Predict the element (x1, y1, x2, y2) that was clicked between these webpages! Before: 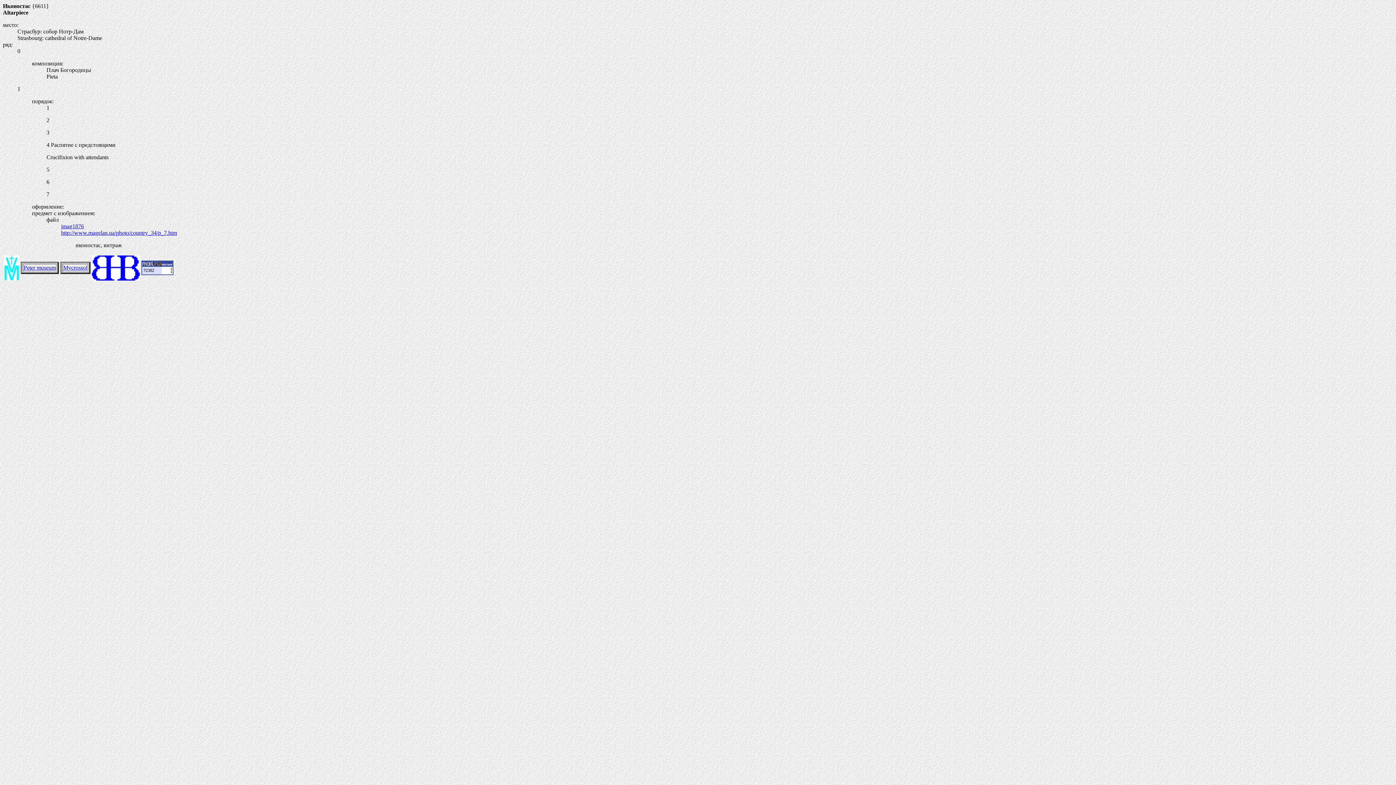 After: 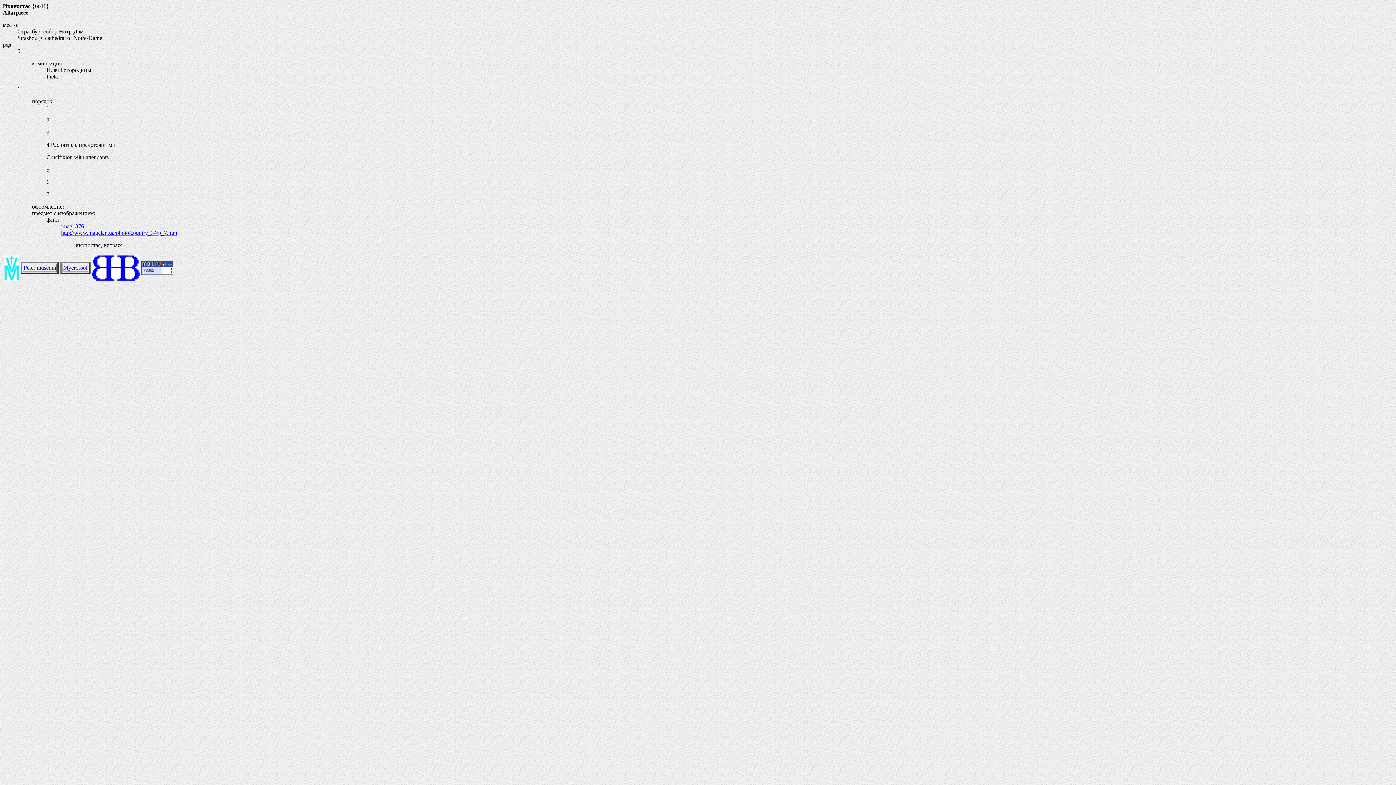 Action: label: http://www.magelan.ua/photo/country_34/p_7.htm bbox: (61, 229, 177, 236)